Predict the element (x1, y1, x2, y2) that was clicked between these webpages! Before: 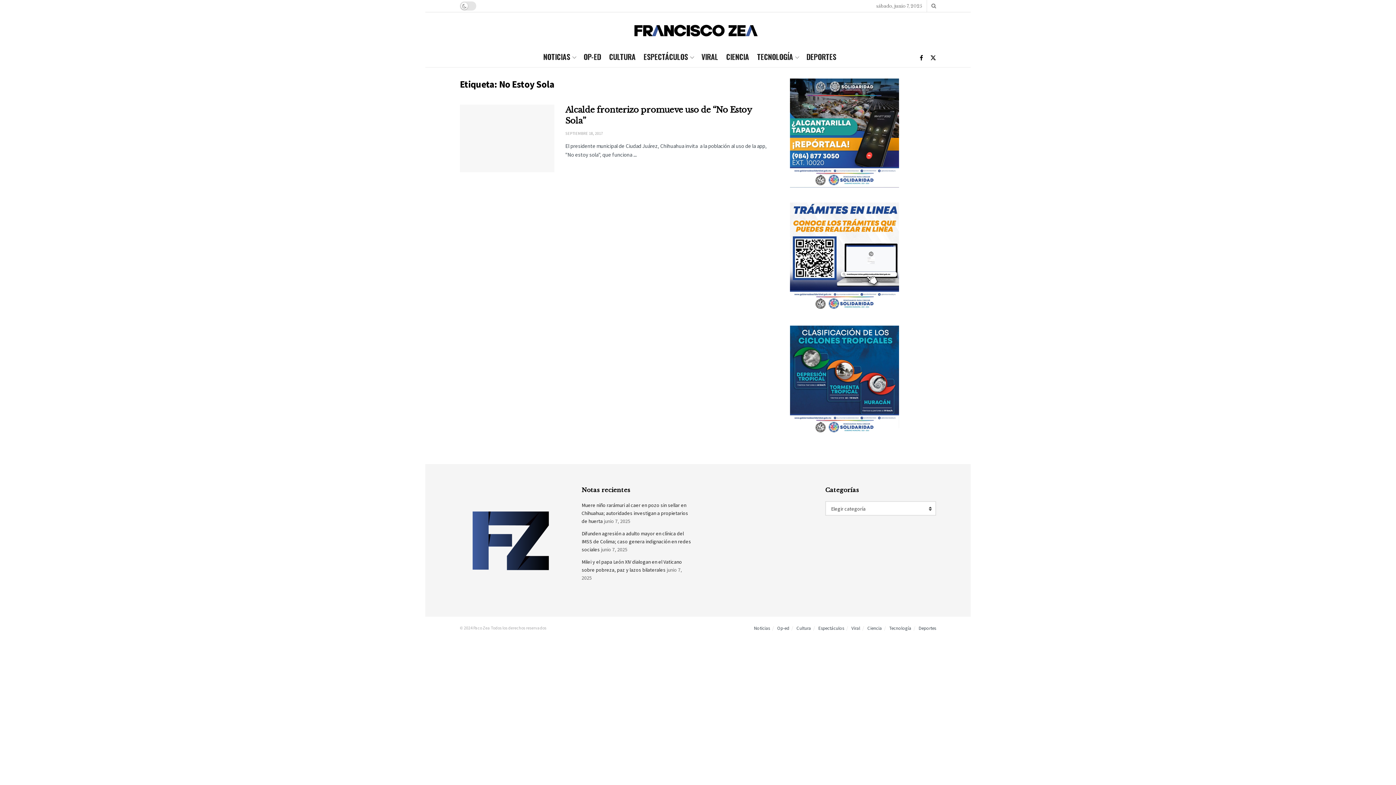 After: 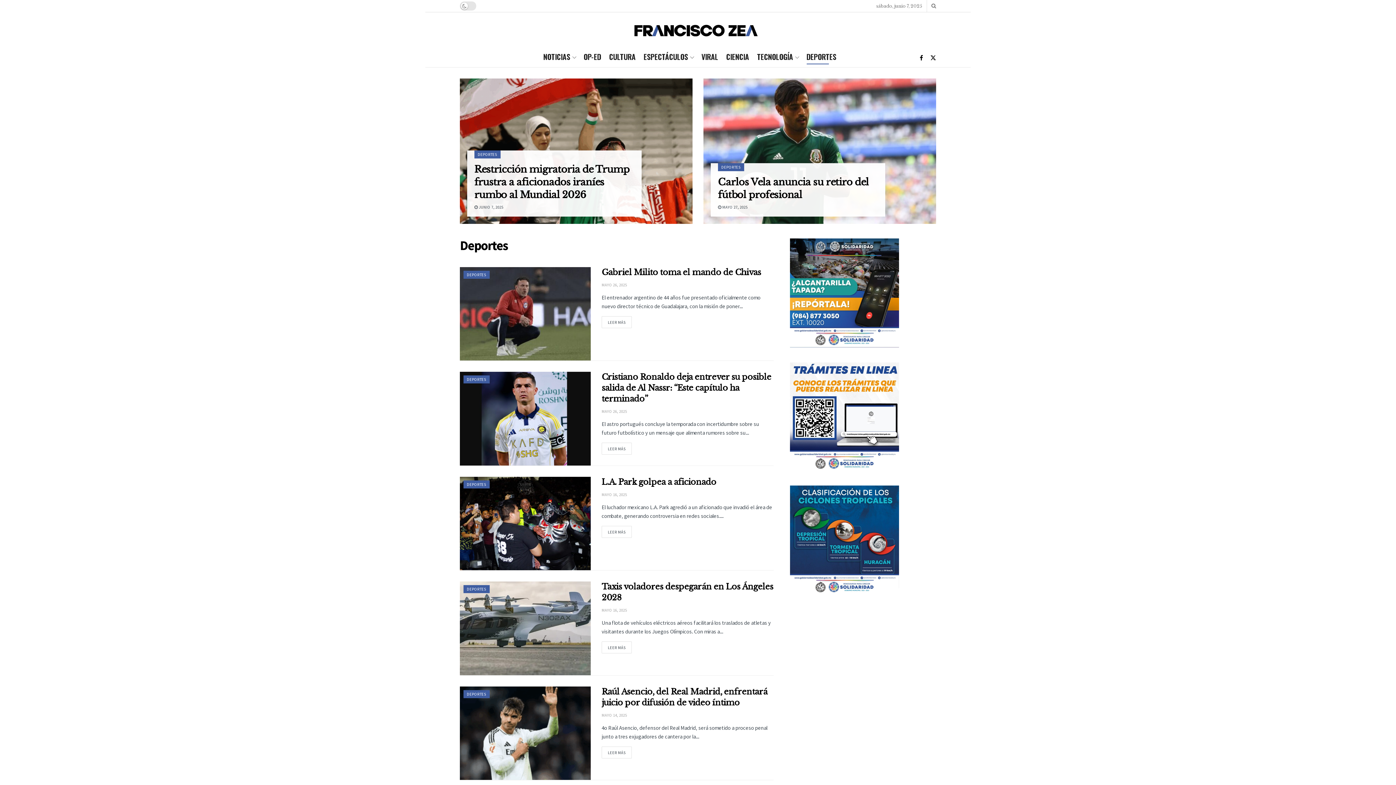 Action: label: Deportes bbox: (918, 625, 936, 631)